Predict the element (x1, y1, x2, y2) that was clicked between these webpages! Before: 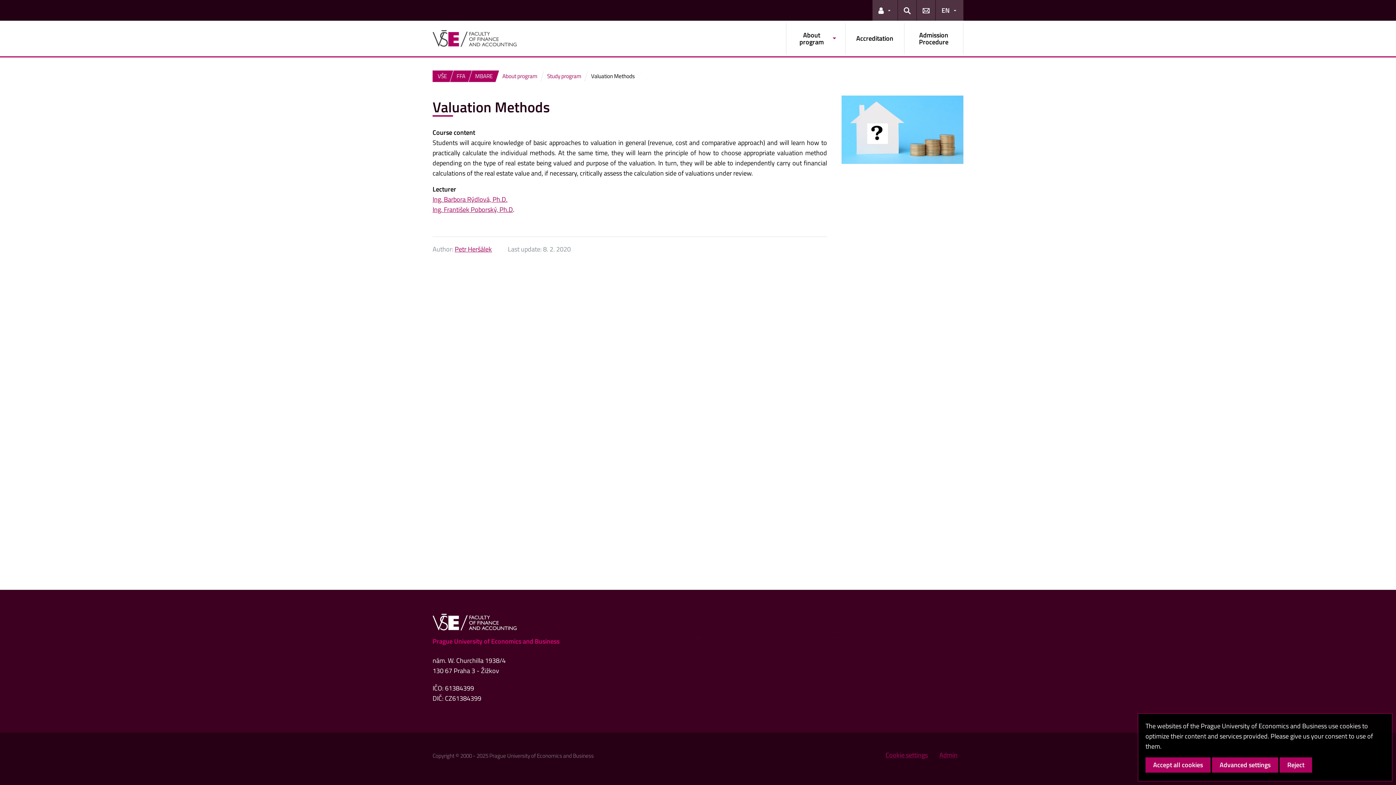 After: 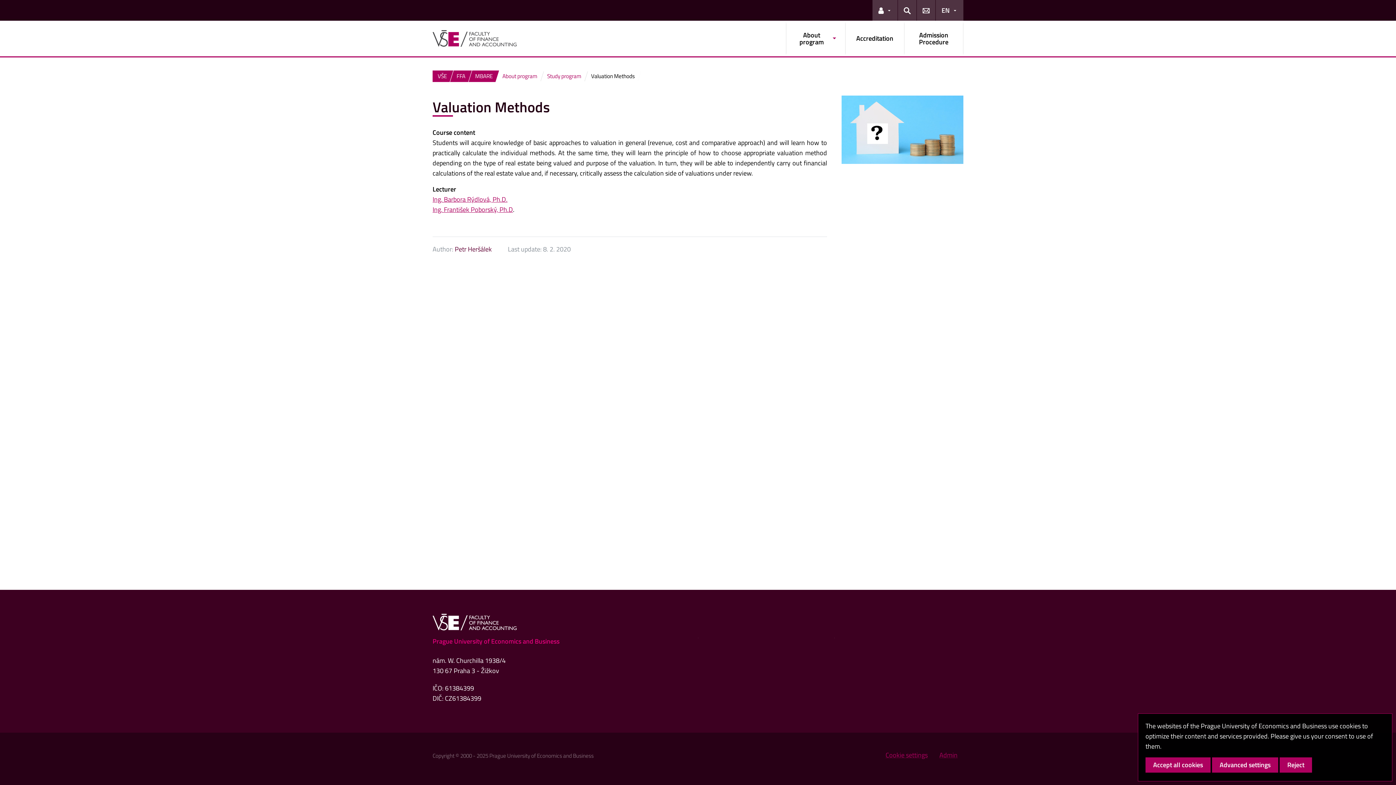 Action: bbox: (454, 244, 492, 254) label: Petr Heršálek